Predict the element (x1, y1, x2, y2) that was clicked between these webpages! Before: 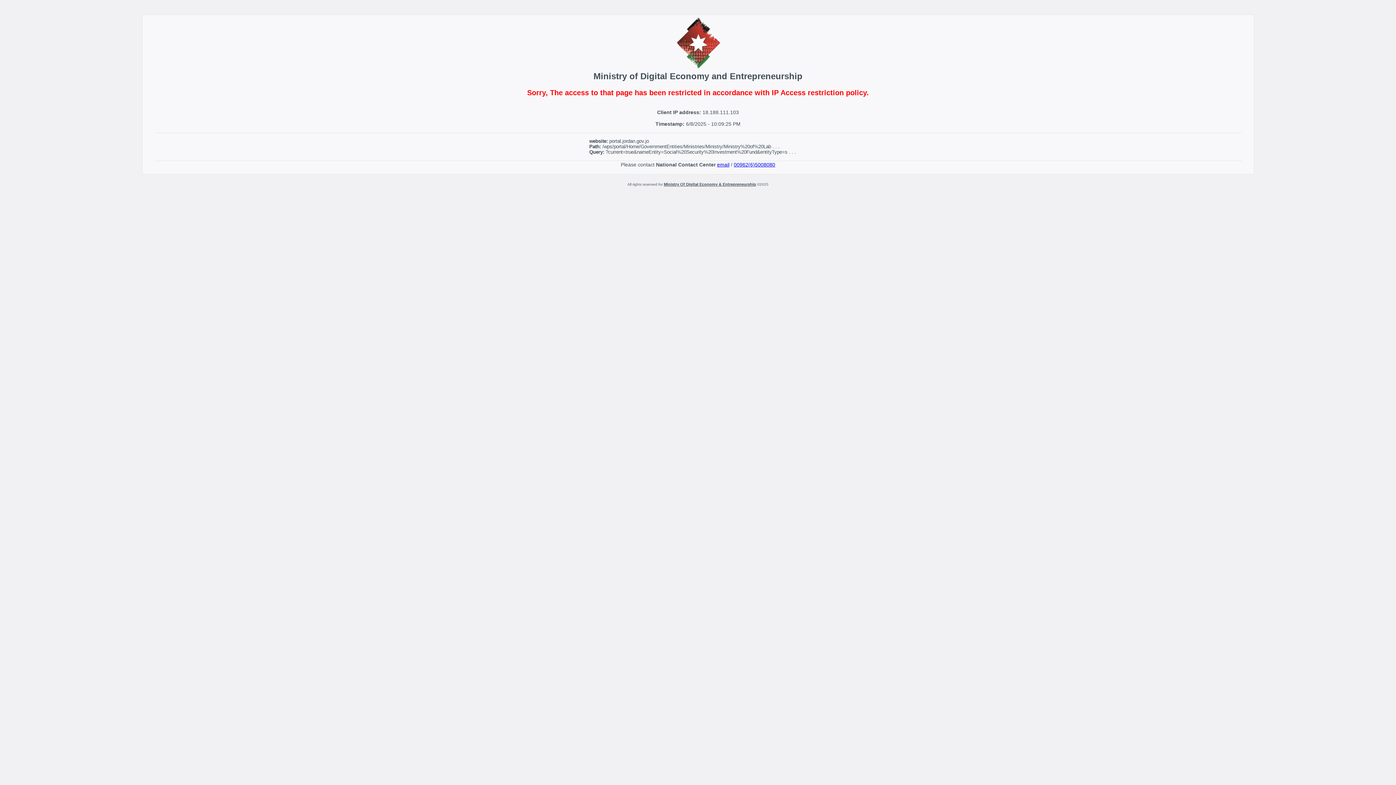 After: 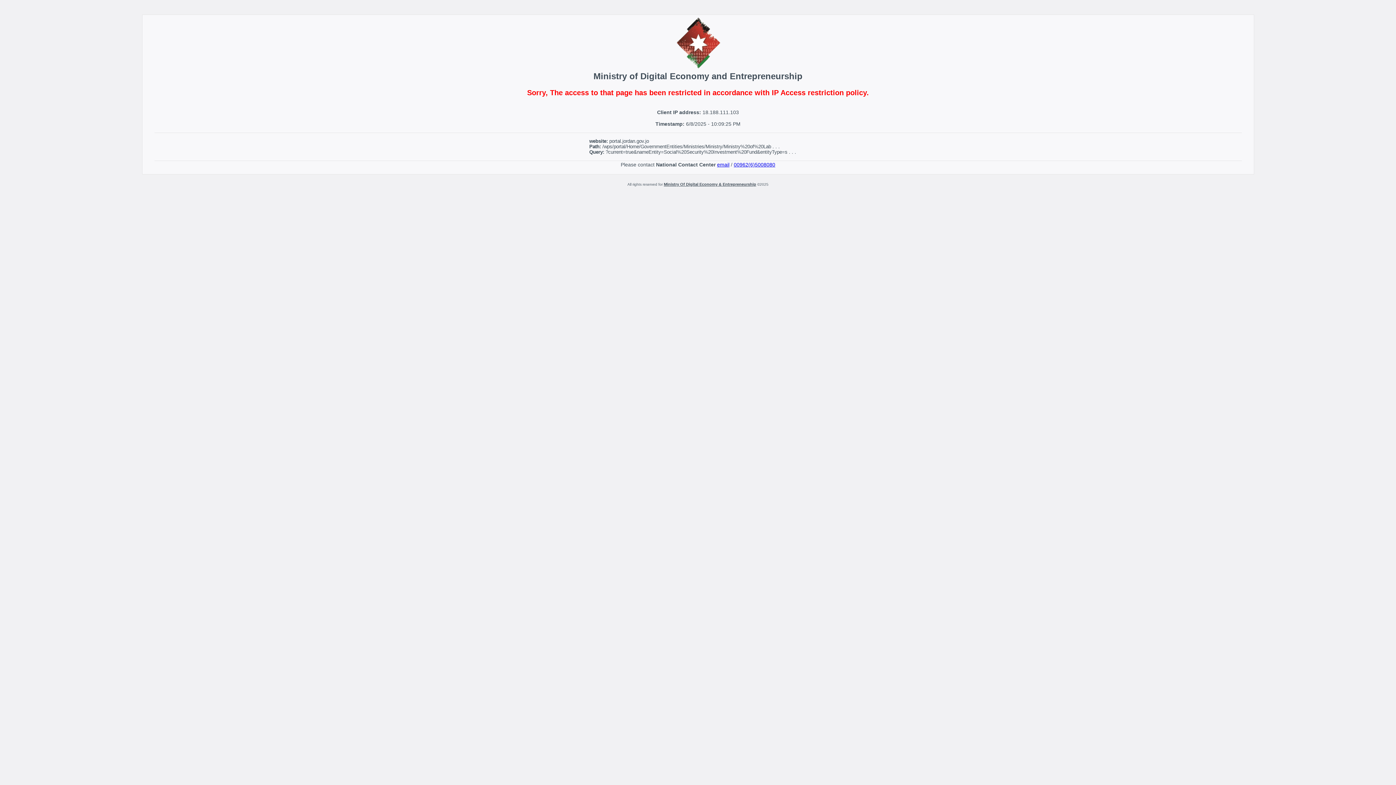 Action: label: 00962(6)5008080 bbox: (734, 161, 775, 167)